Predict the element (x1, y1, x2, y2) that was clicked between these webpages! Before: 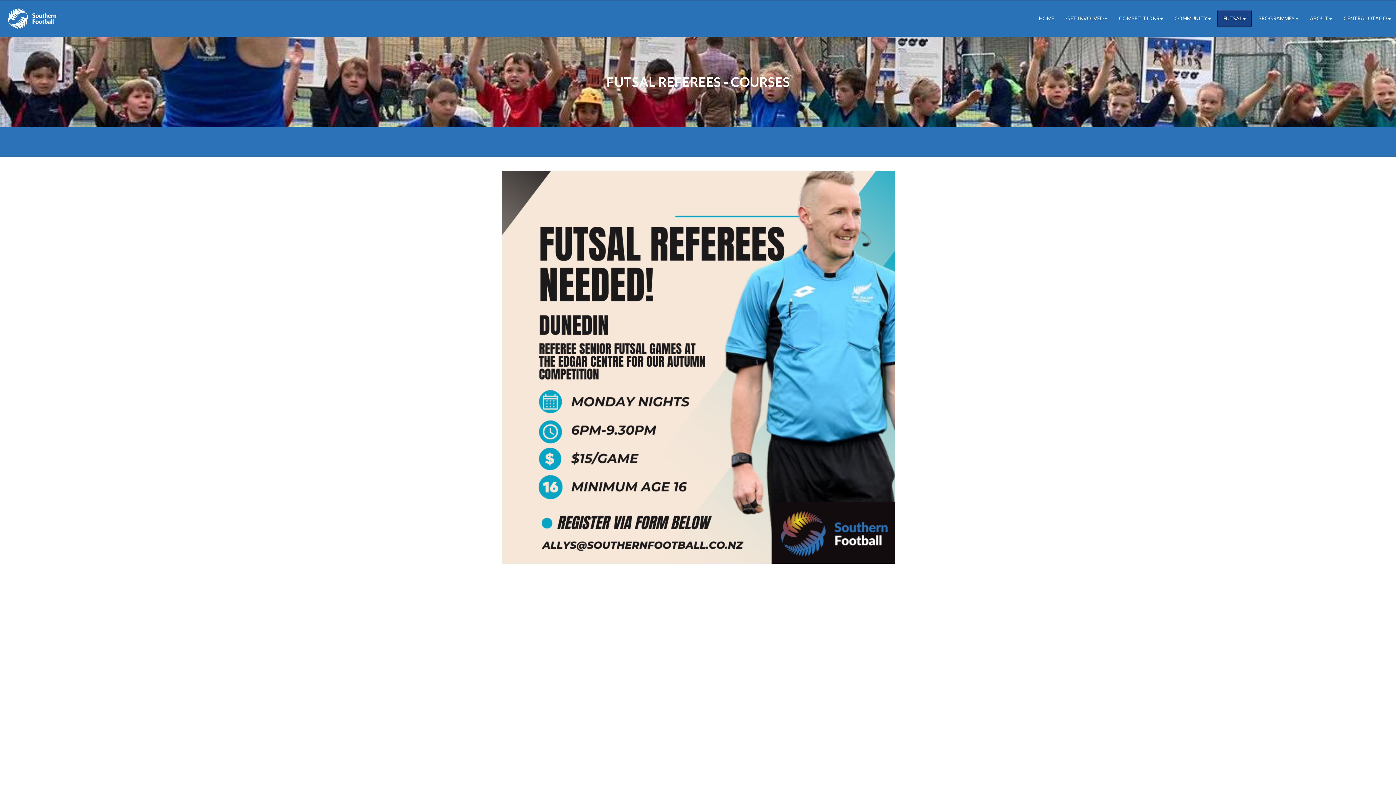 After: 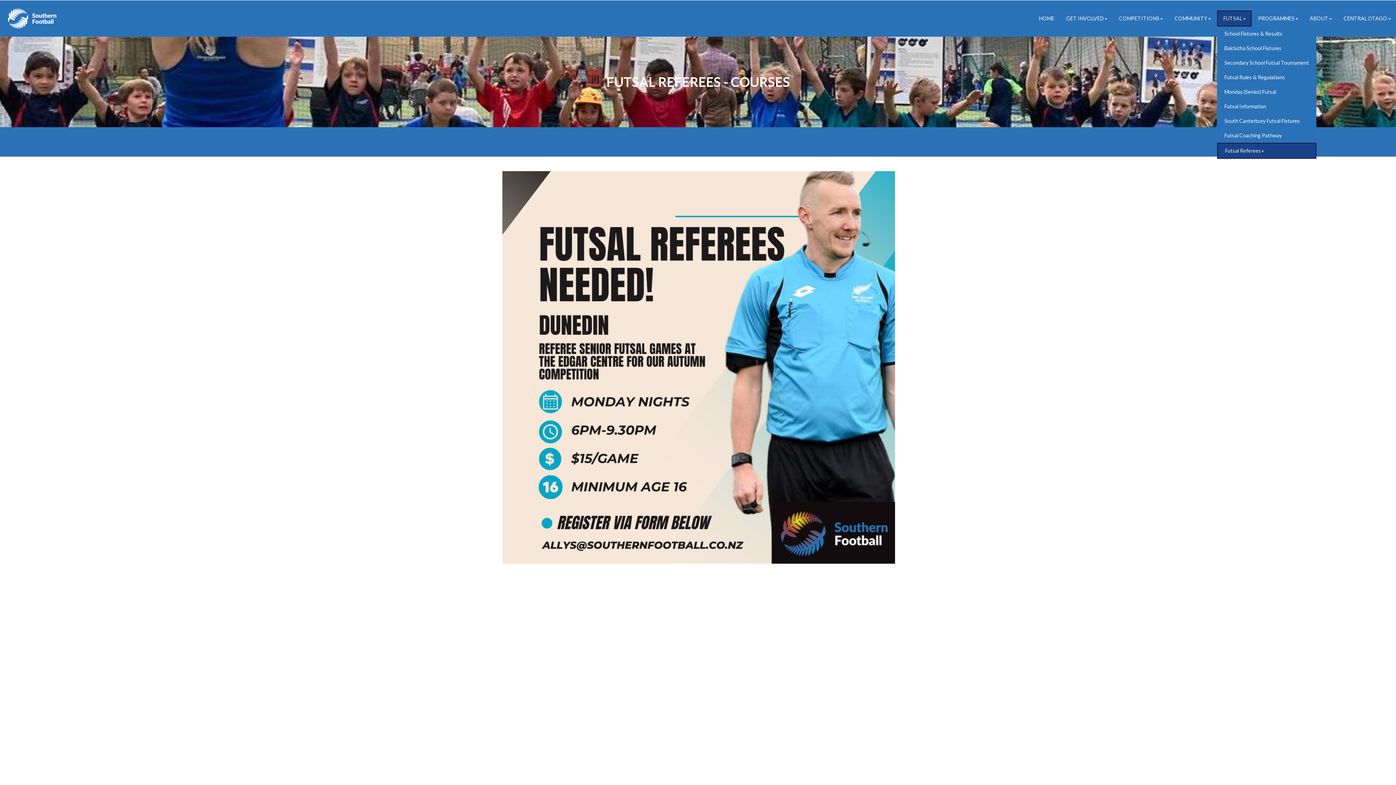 Action: bbox: (1217, 10, 1252, 26) label: FUTSAL 